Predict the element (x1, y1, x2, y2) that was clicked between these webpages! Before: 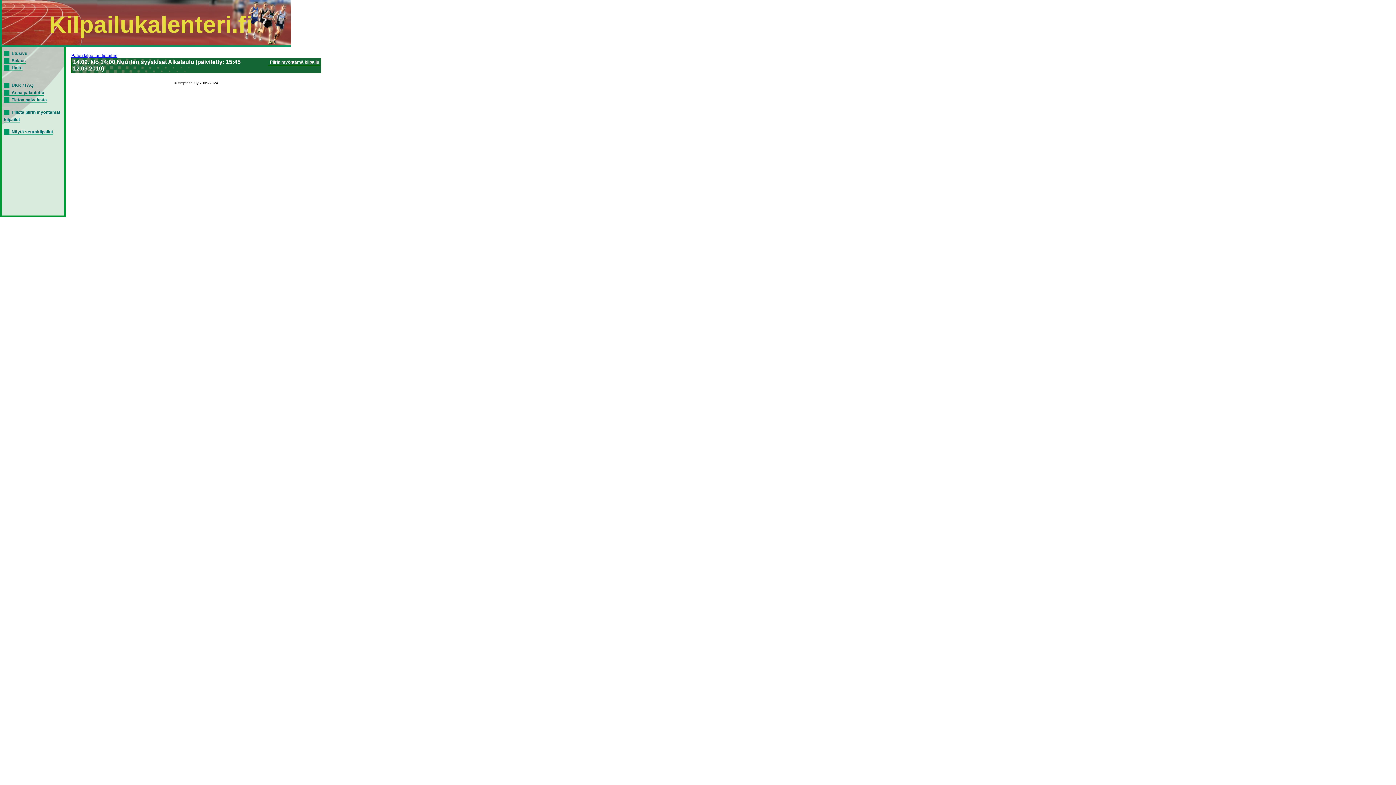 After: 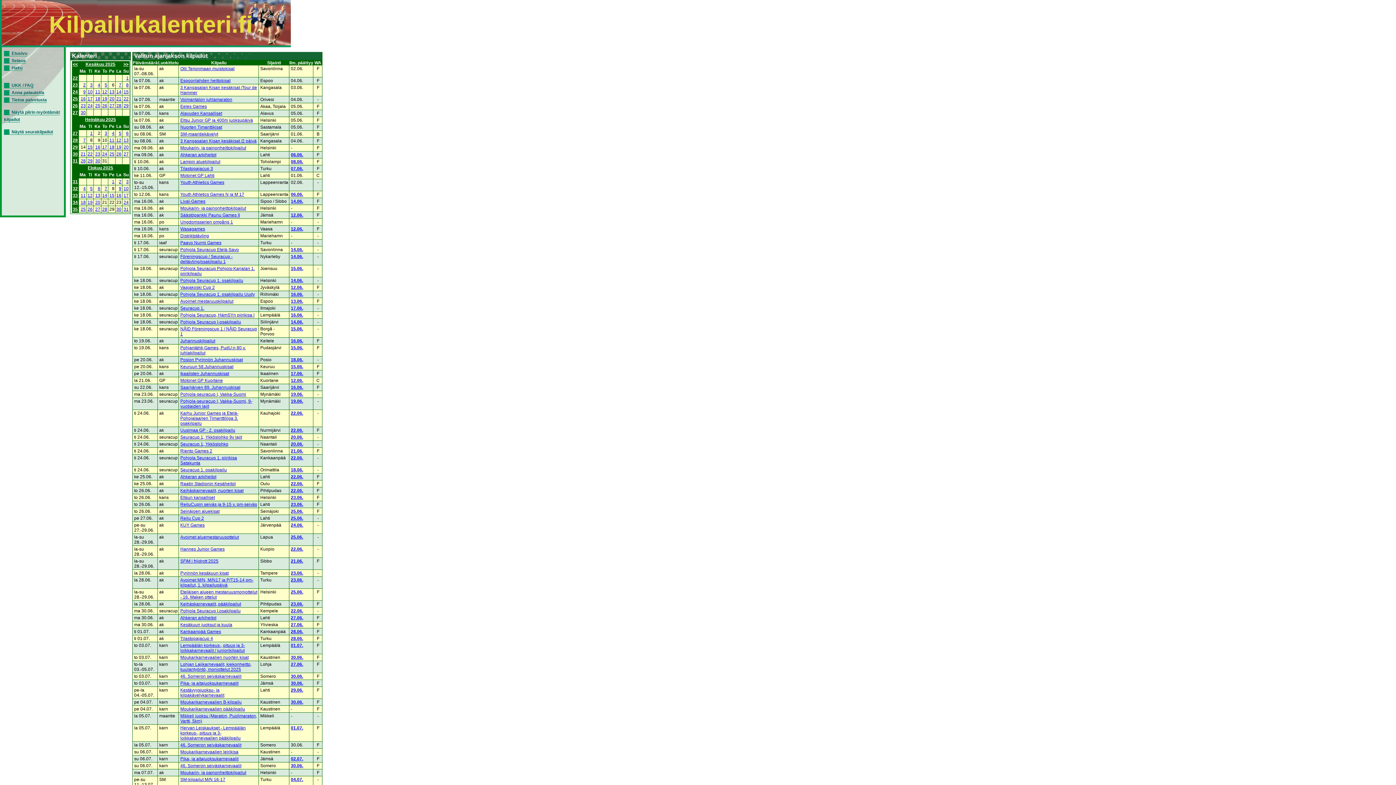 Action: label: Selaus bbox: (4, 58, 25, 63)